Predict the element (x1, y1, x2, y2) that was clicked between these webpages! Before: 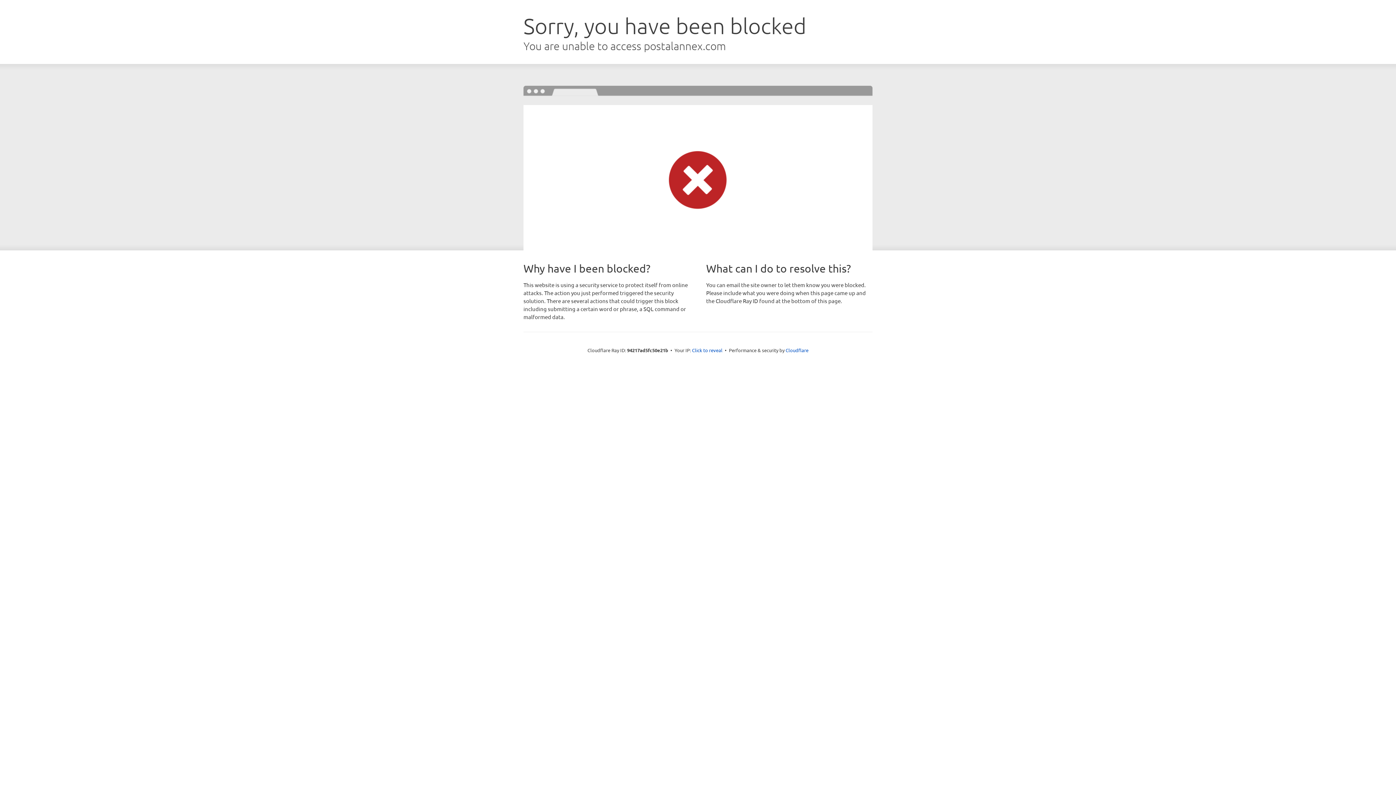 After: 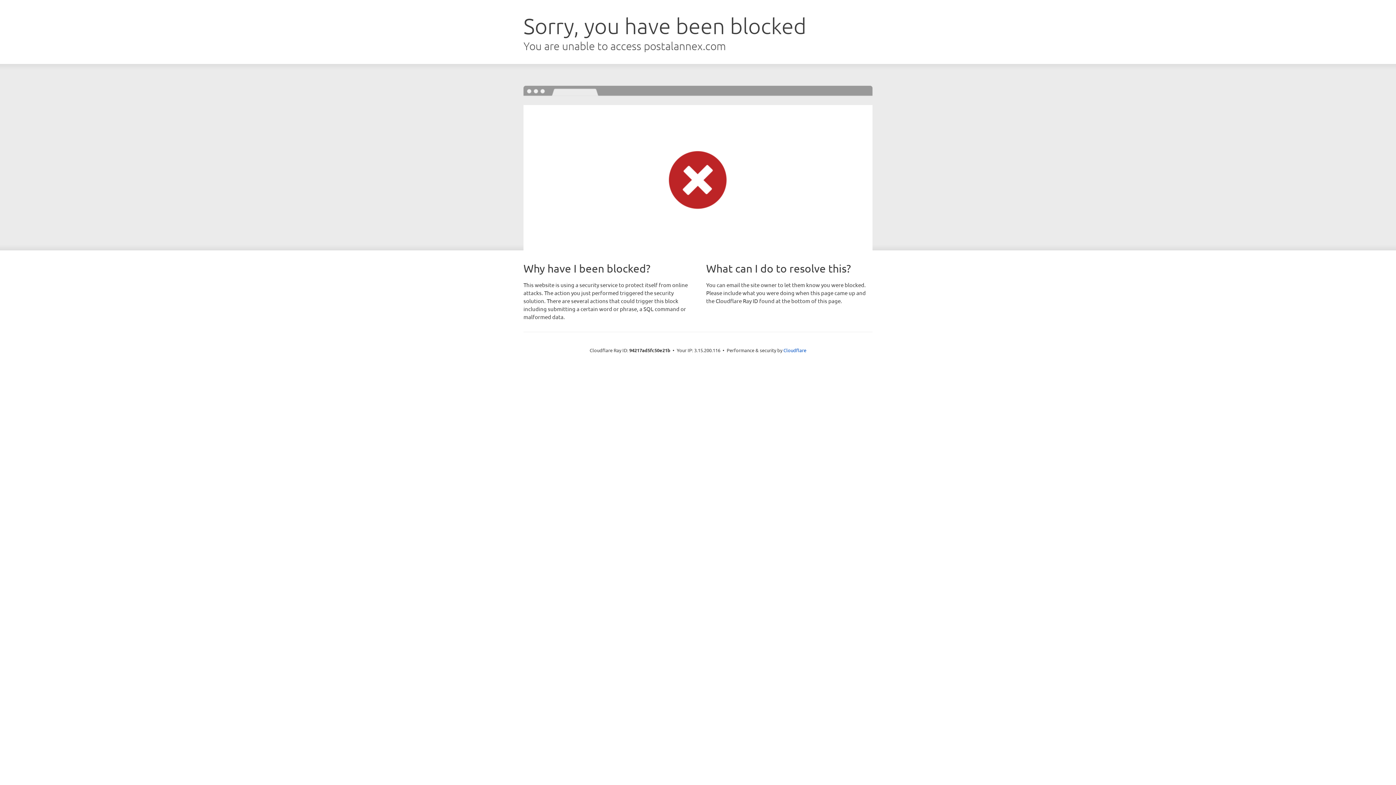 Action: label: Click to reveal bbox: (692, 346, 722, 353)